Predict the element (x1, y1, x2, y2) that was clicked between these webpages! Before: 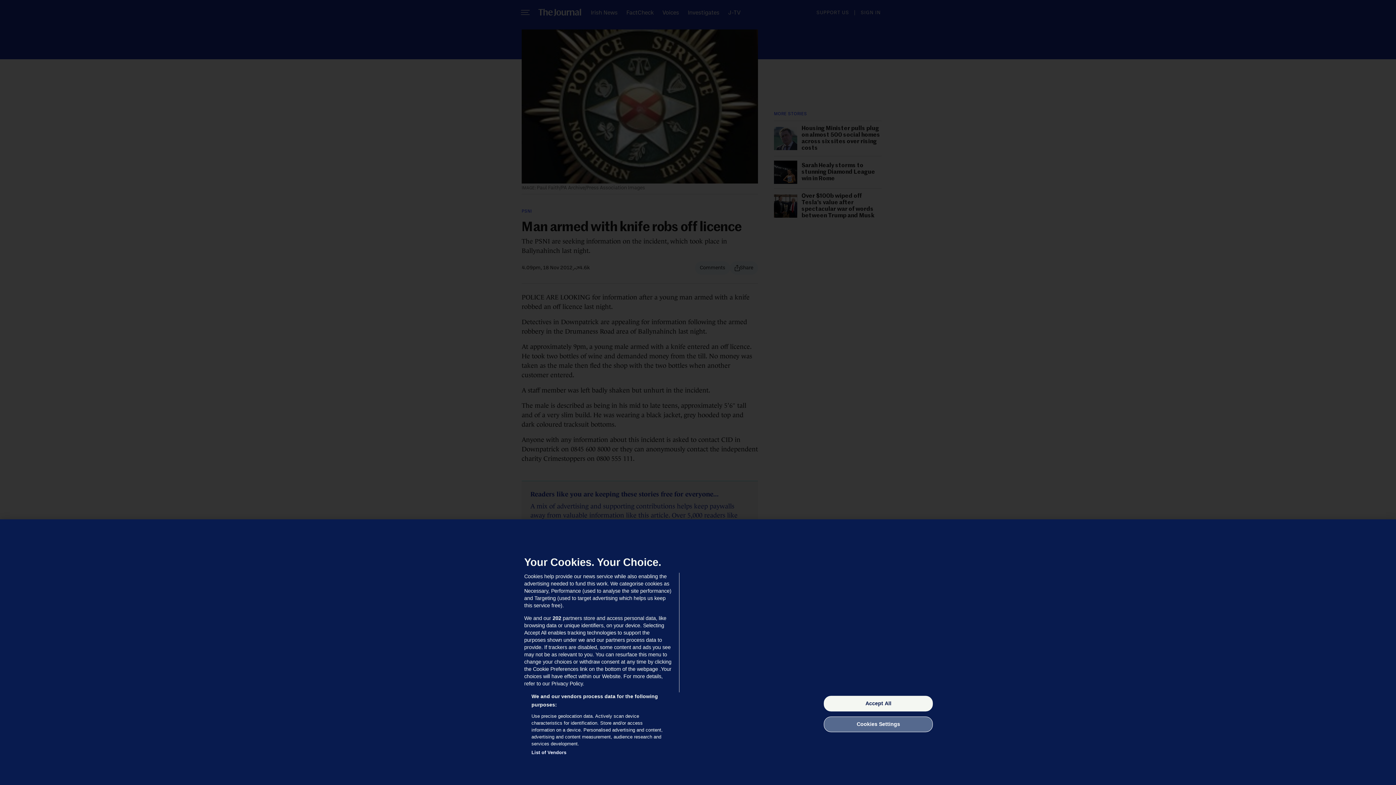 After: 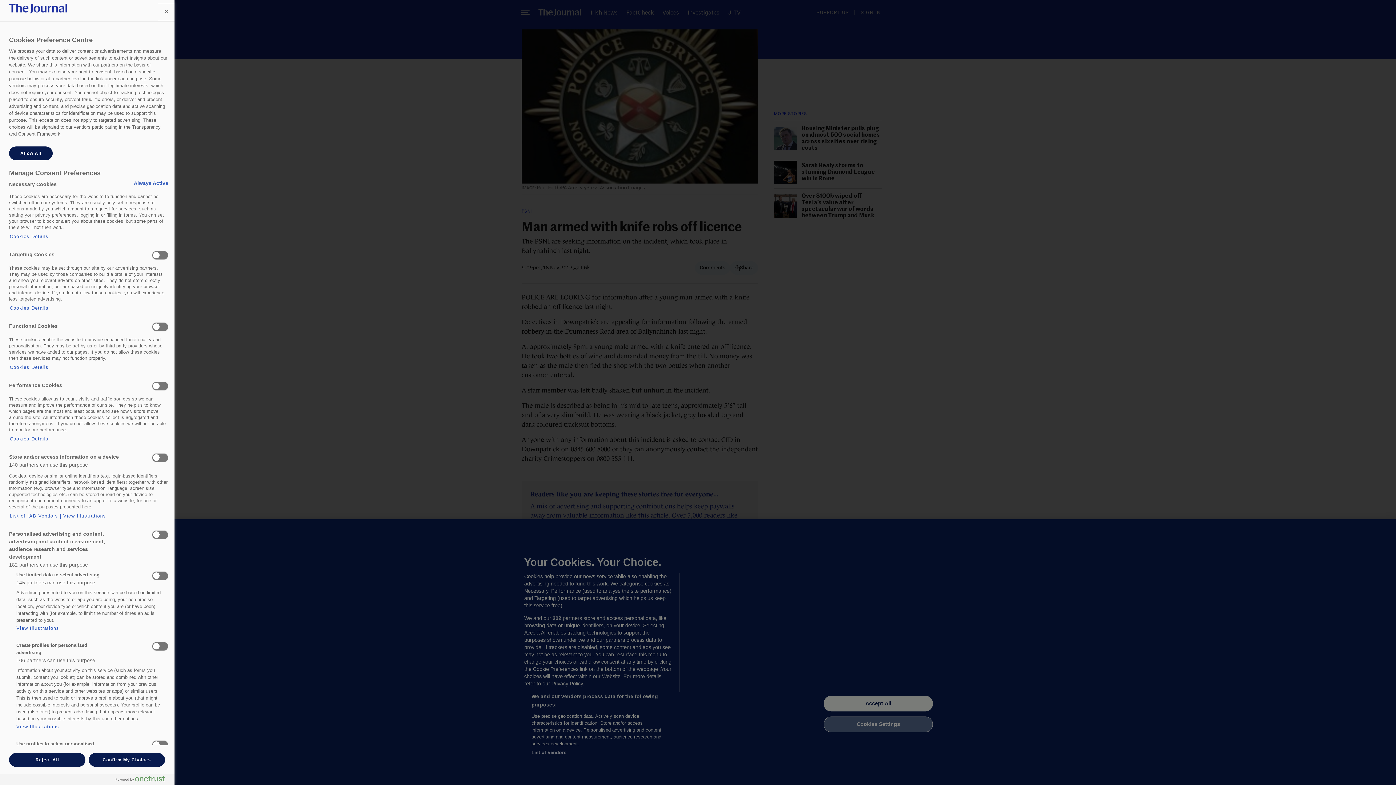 Action: label: Cookies Settings bbox: (824, 716, 933, 732)